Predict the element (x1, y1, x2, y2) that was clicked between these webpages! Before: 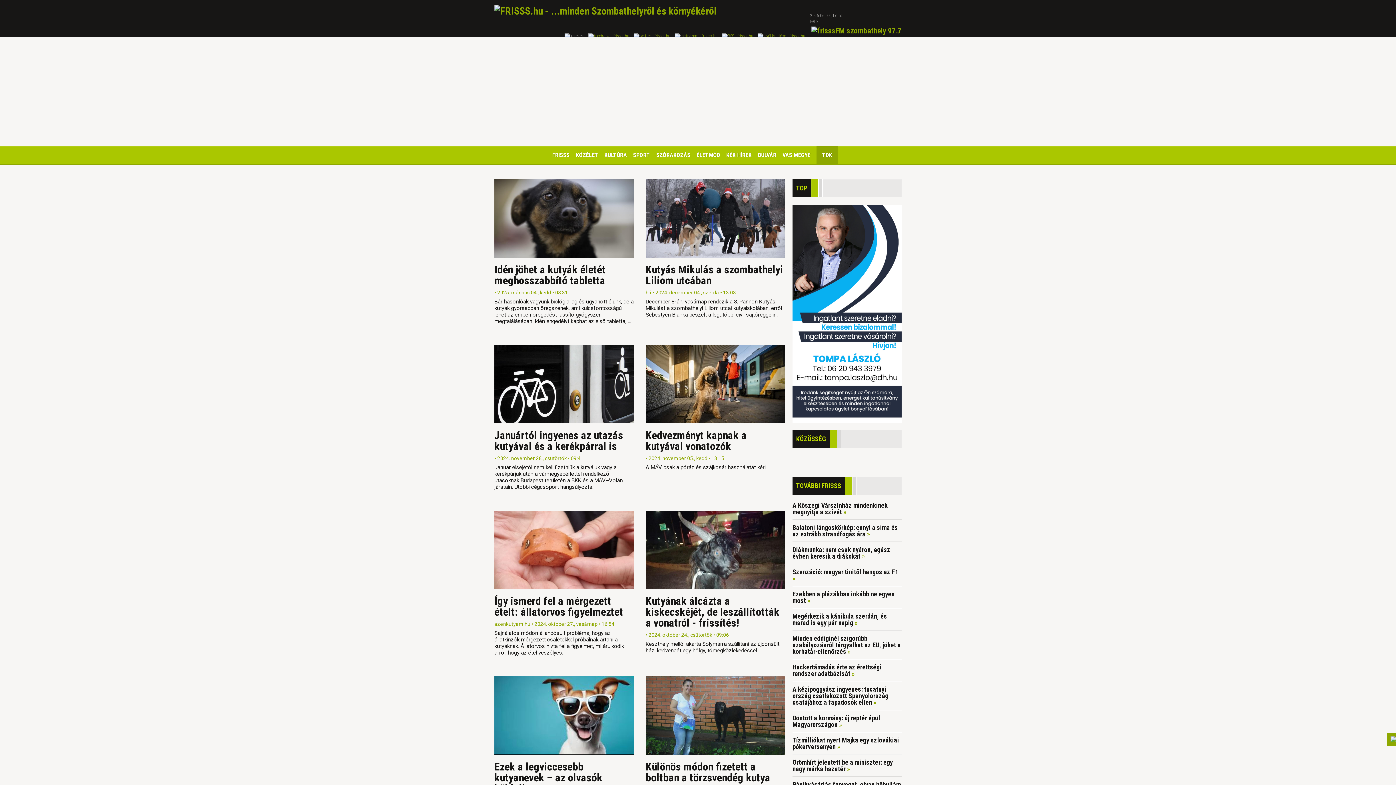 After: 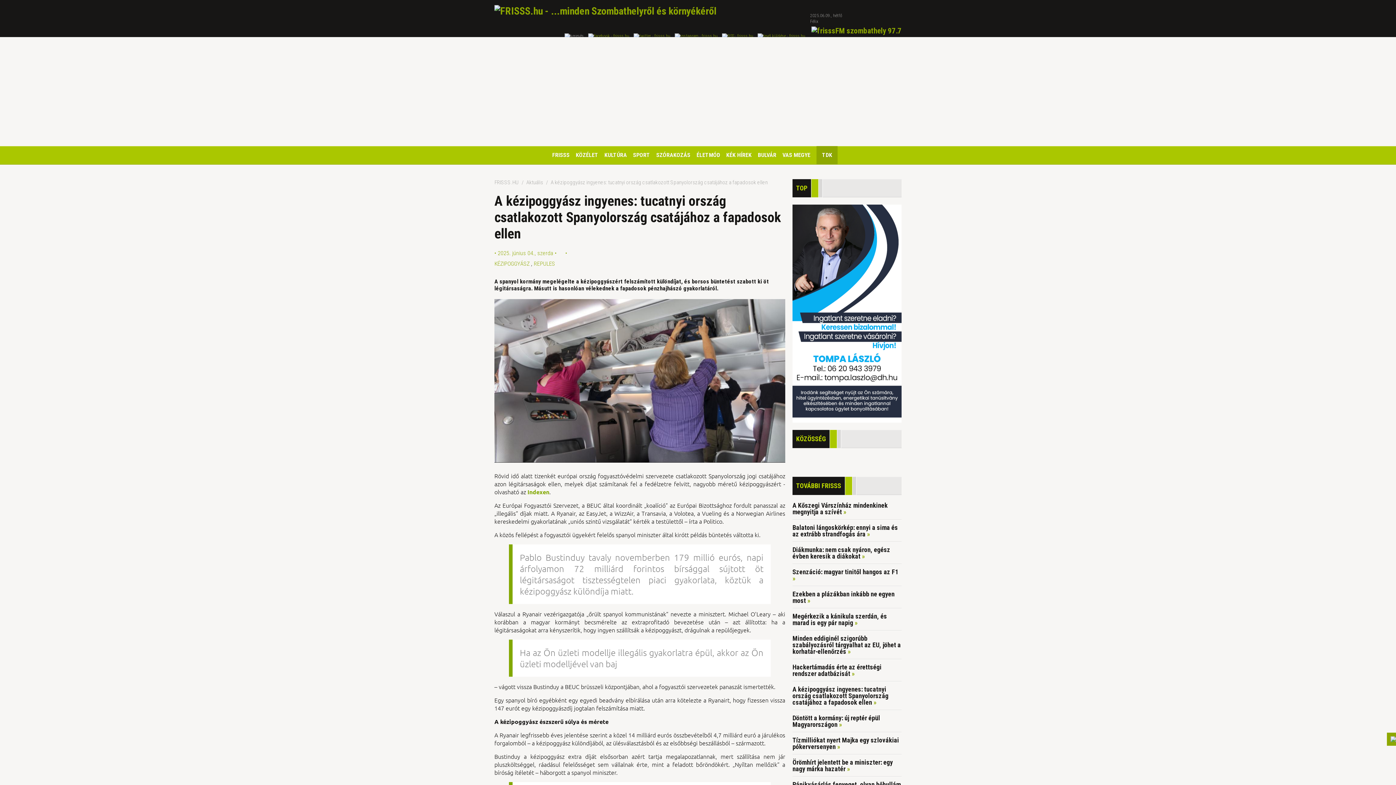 Action: bbox: (792, 685, 888, 706) label: A kézipoggyász ingyenes: tucatnyi ország csatlakozott Spanyolország csatájához a fapadosok ellen »